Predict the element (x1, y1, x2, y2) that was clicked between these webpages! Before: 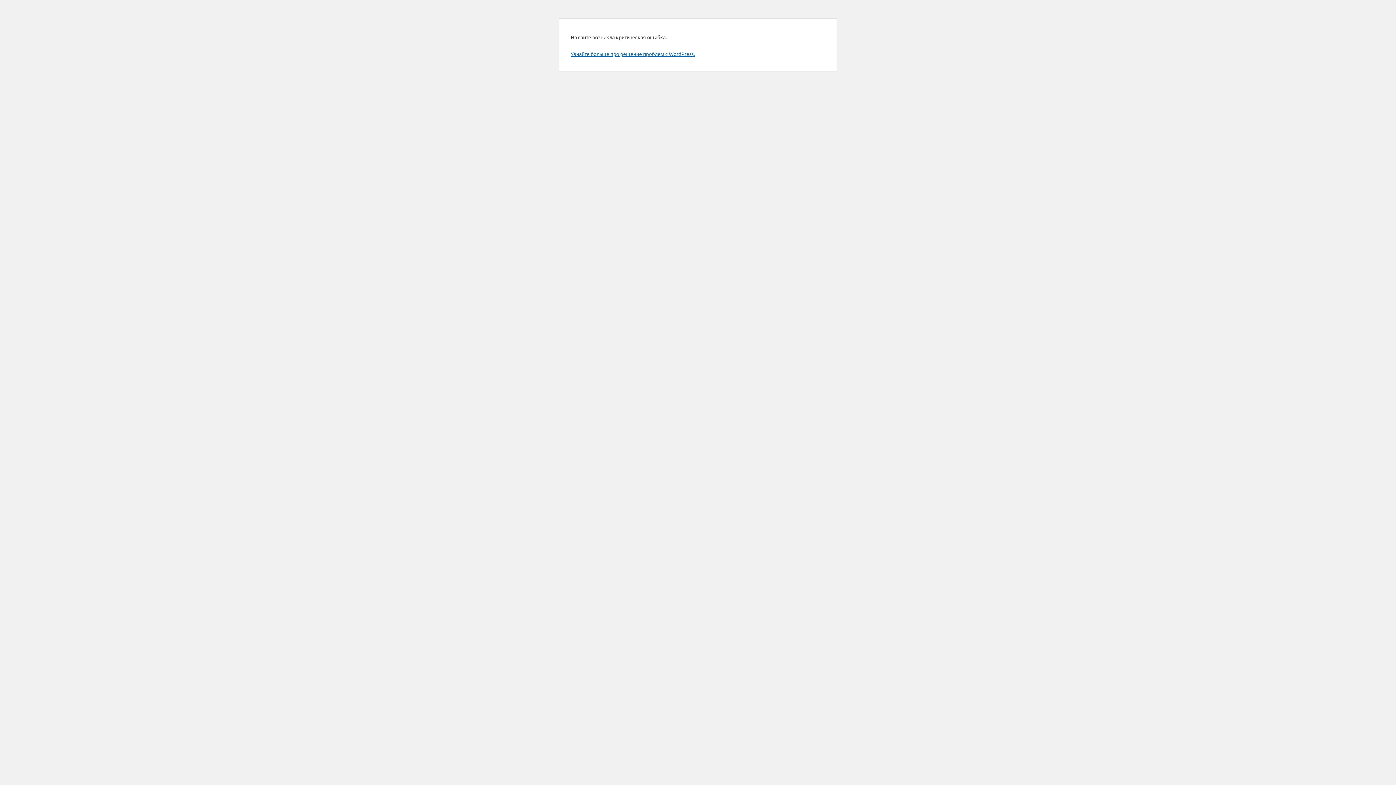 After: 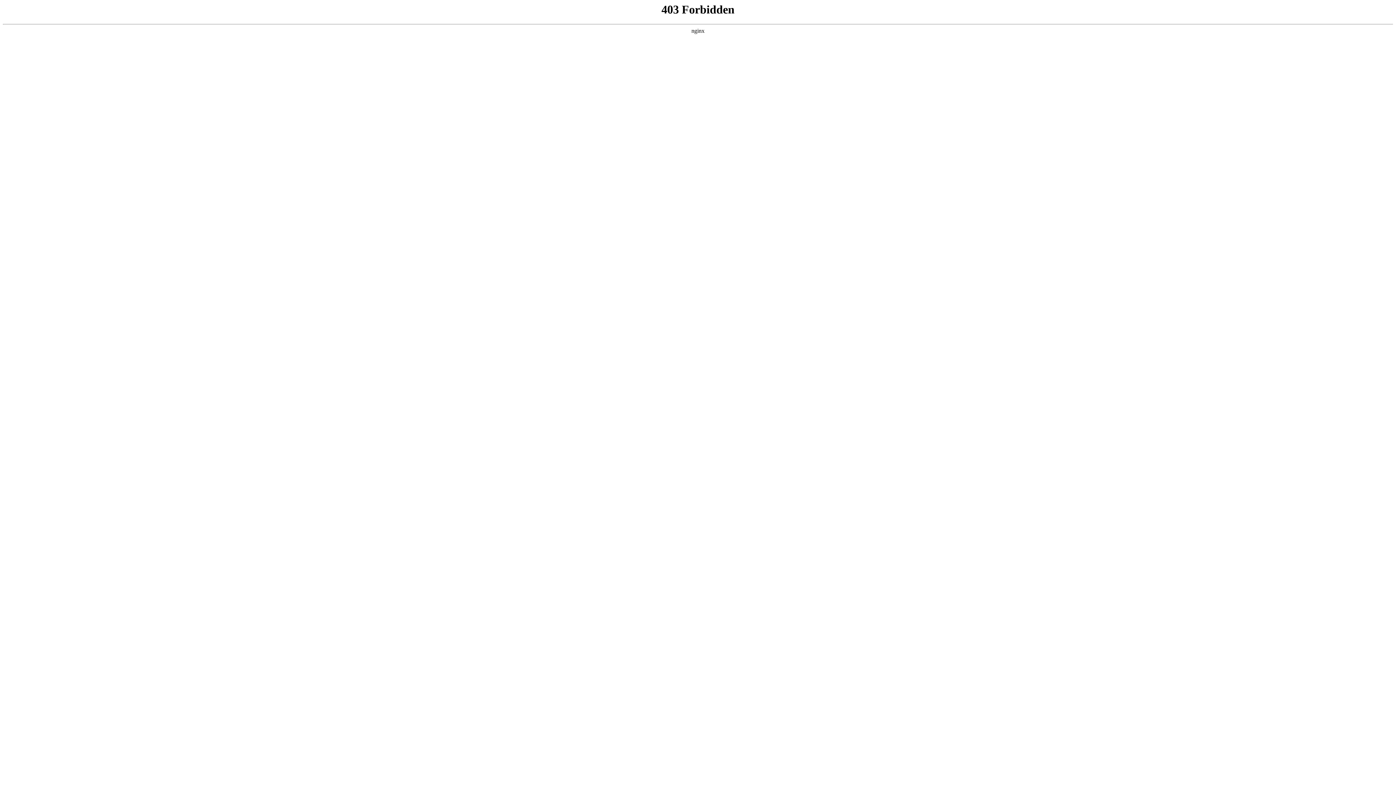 Action: bbox: (570, 50, 694, 57) label: Узнайте больше про решение проблем с WordPress.